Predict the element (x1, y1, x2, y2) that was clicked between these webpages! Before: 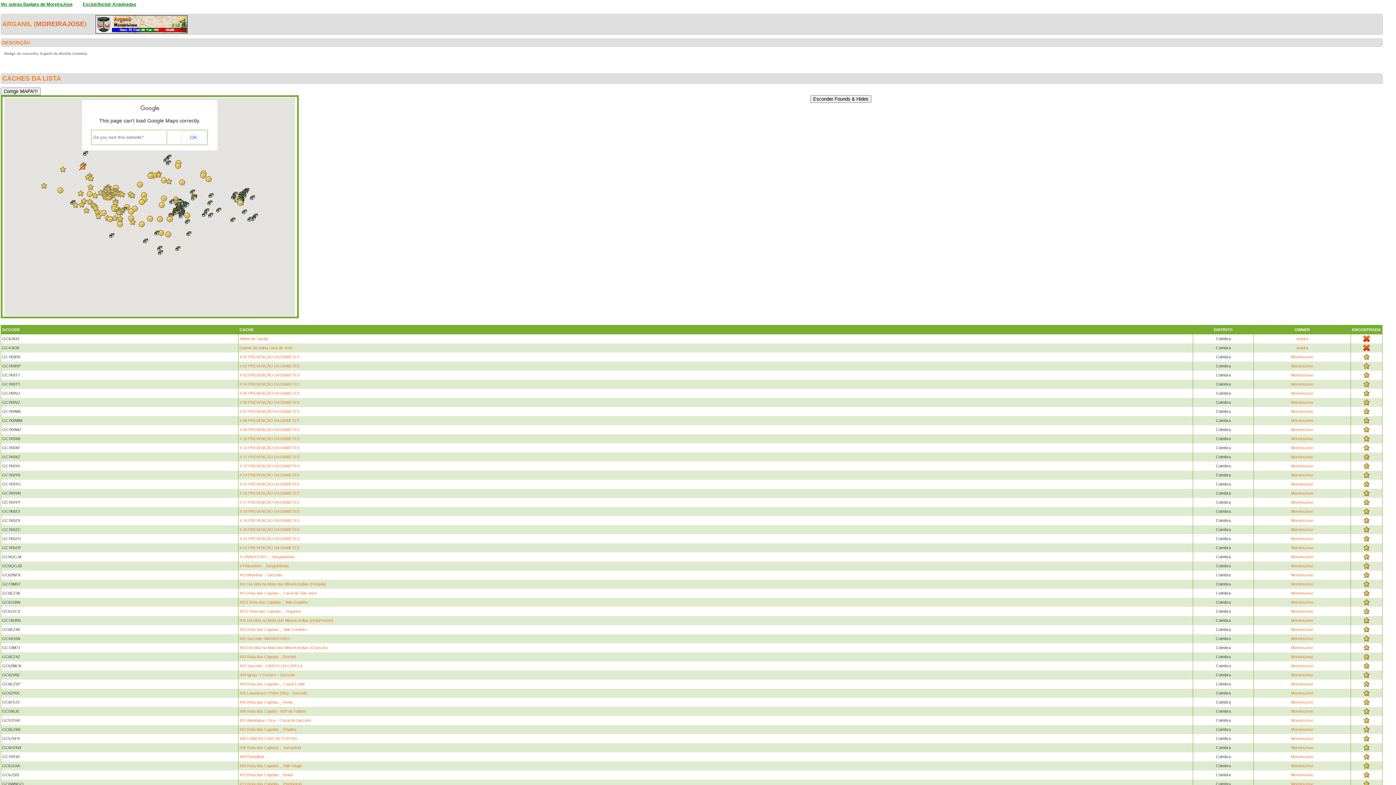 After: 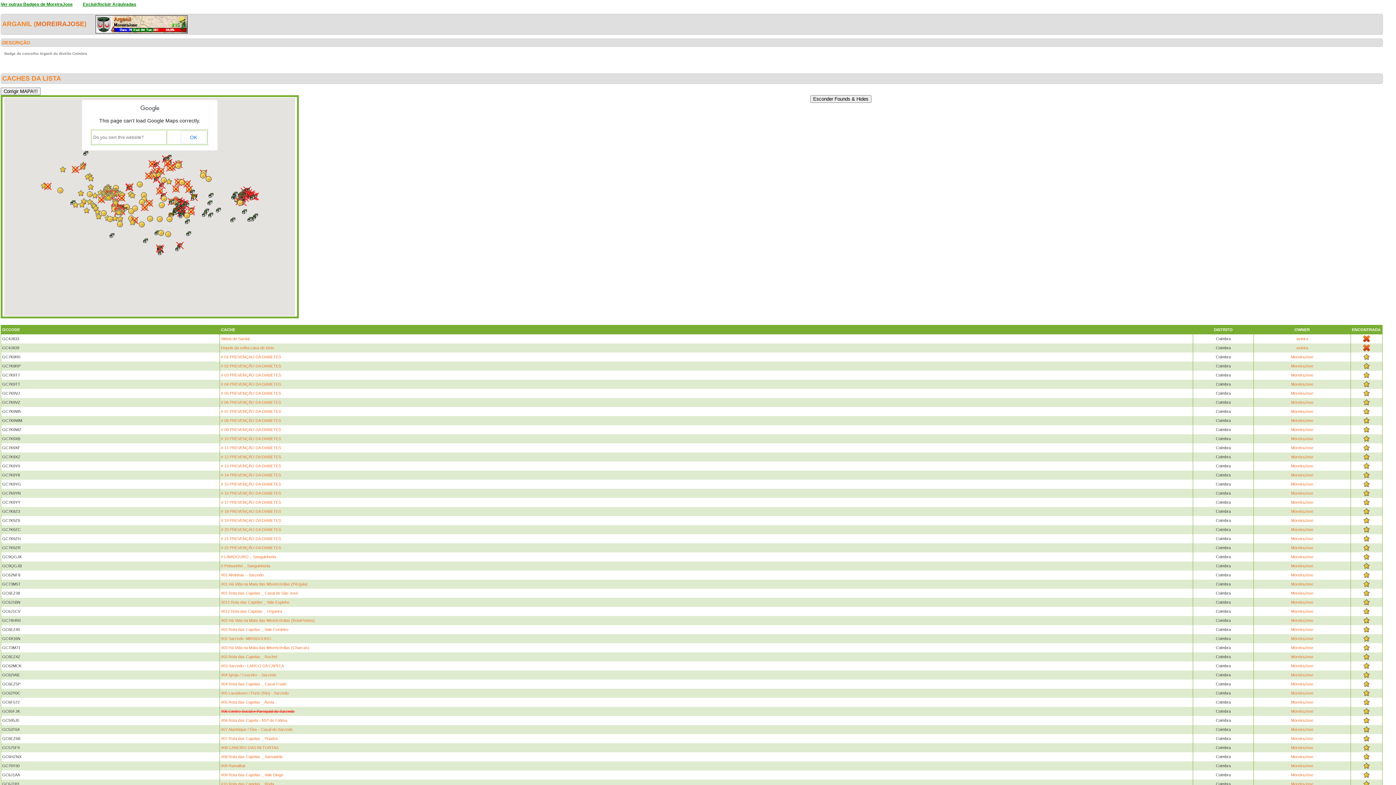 Action: bbox: (82, 1, 136, 6) label: Excluir/Incluir Arquivadas